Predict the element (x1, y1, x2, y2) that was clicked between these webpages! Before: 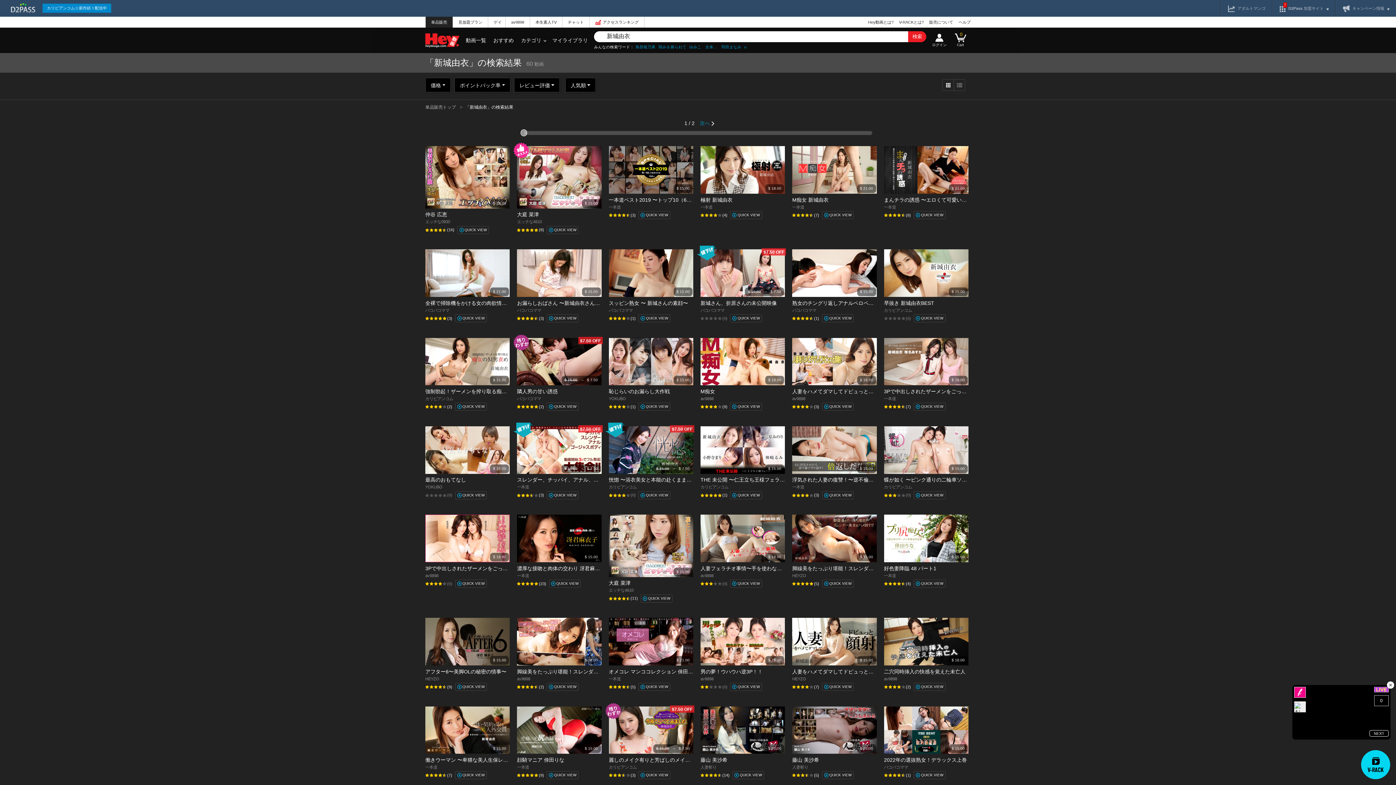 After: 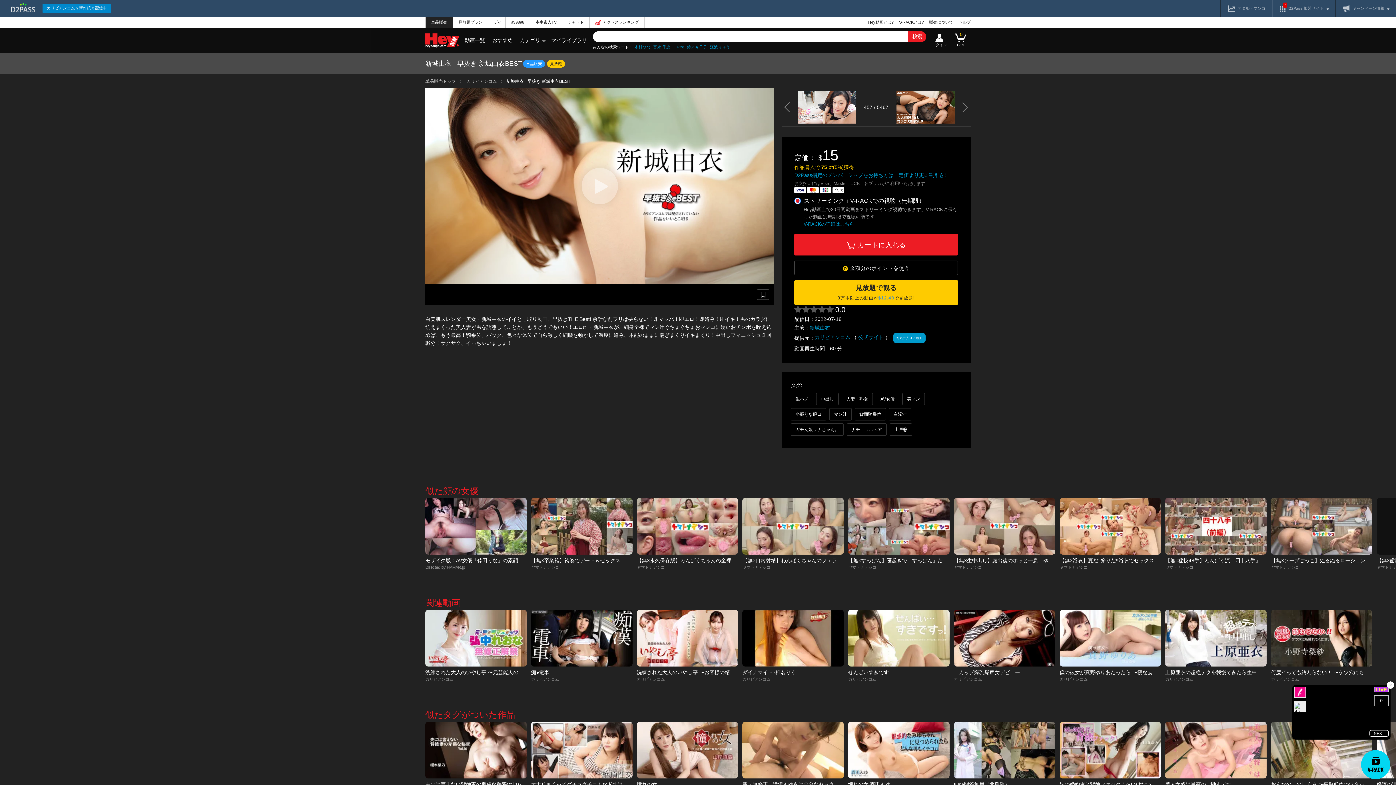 Action: bbox: (884, 300, 934, 306) label: 早抜き 新城由衣BEST